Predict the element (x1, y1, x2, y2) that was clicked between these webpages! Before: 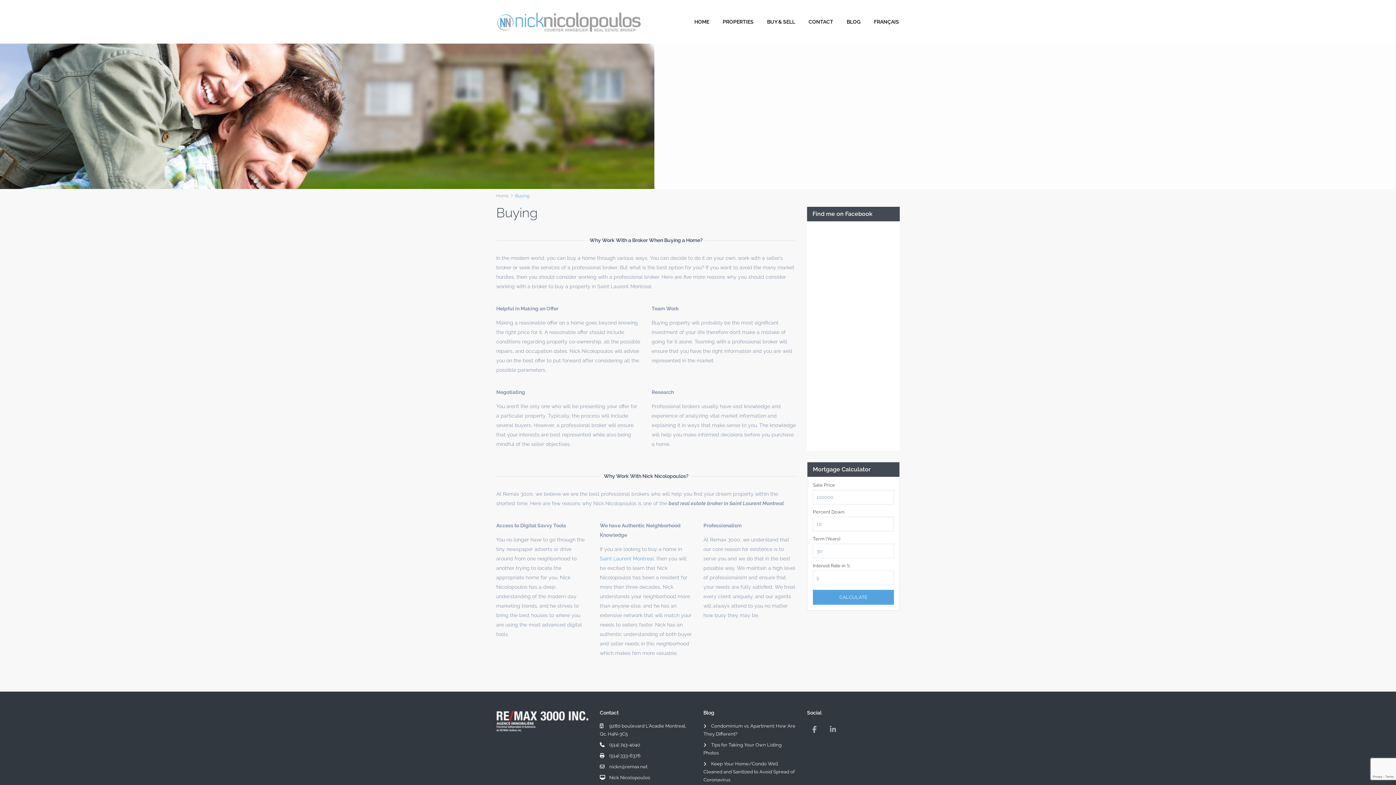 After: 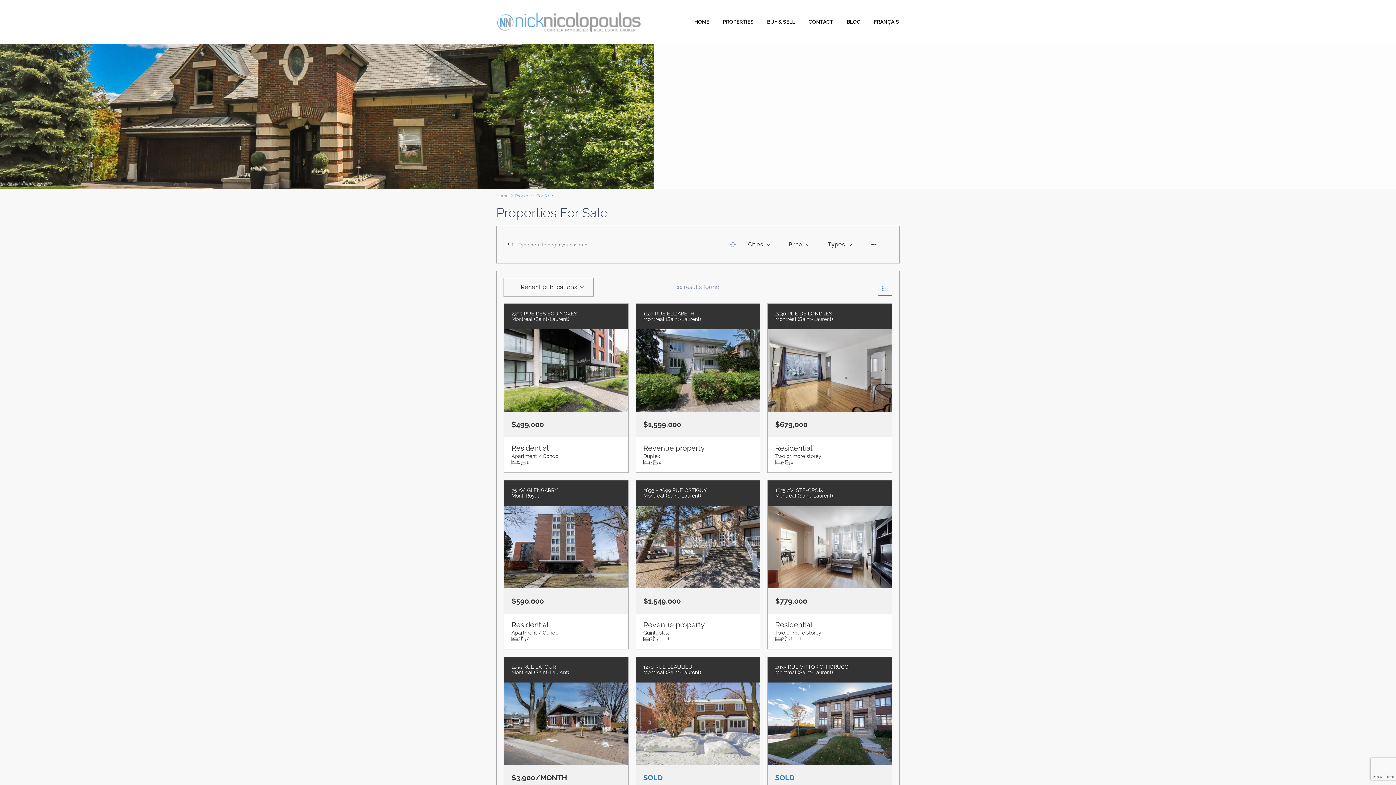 Action: bbox: (716, 0, 760, 43) label: PROPERTIES